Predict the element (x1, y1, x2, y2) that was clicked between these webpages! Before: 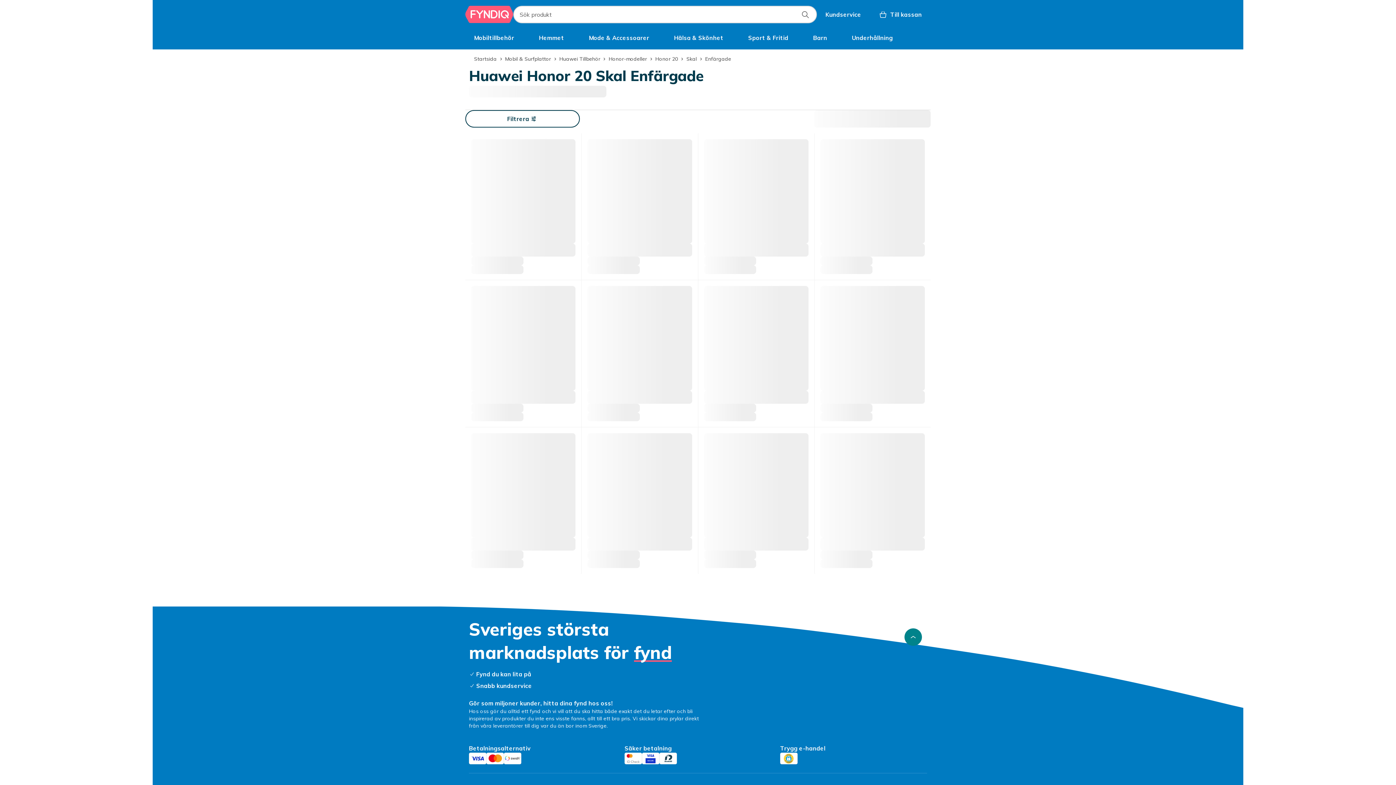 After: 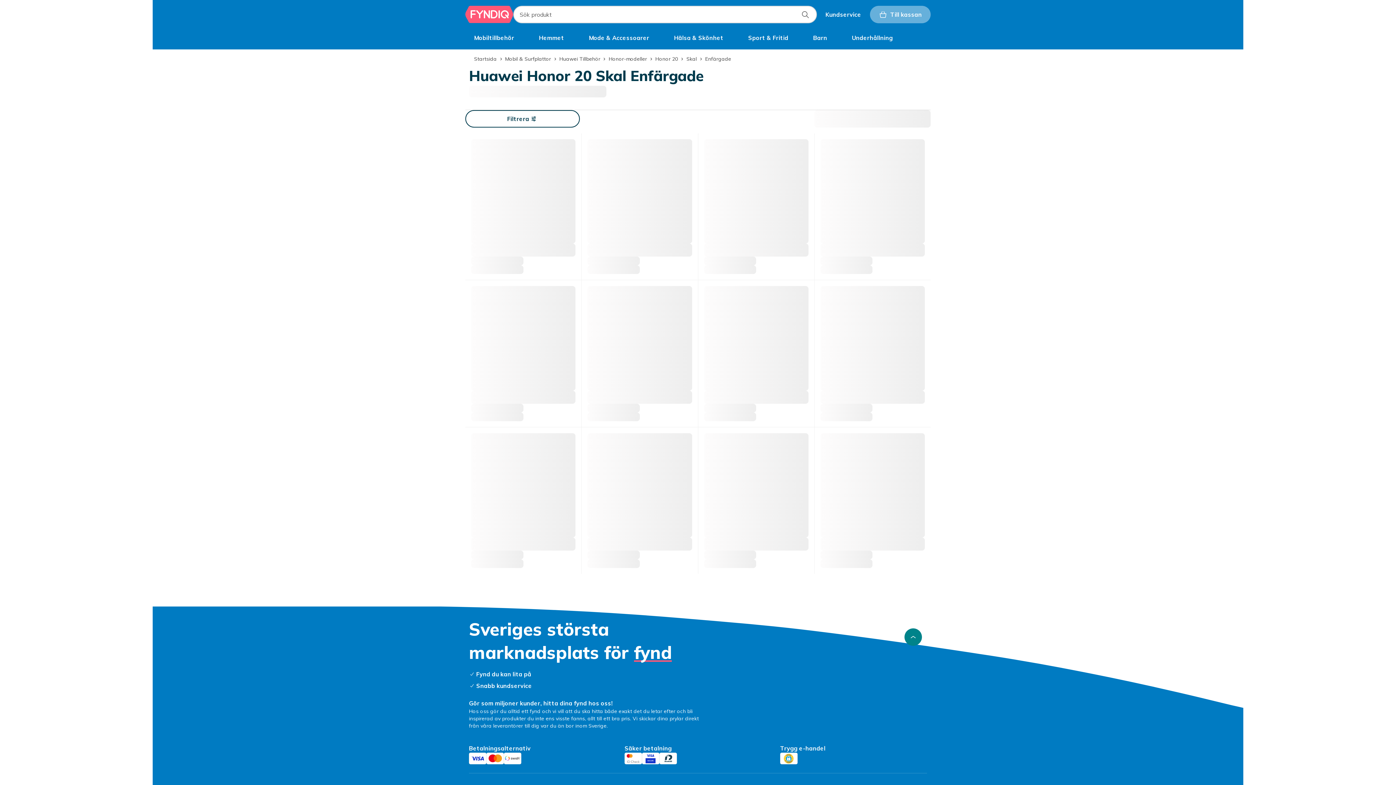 Action: bbox: (870, 5, 930, 23) label: Varukorg, 0 produkter